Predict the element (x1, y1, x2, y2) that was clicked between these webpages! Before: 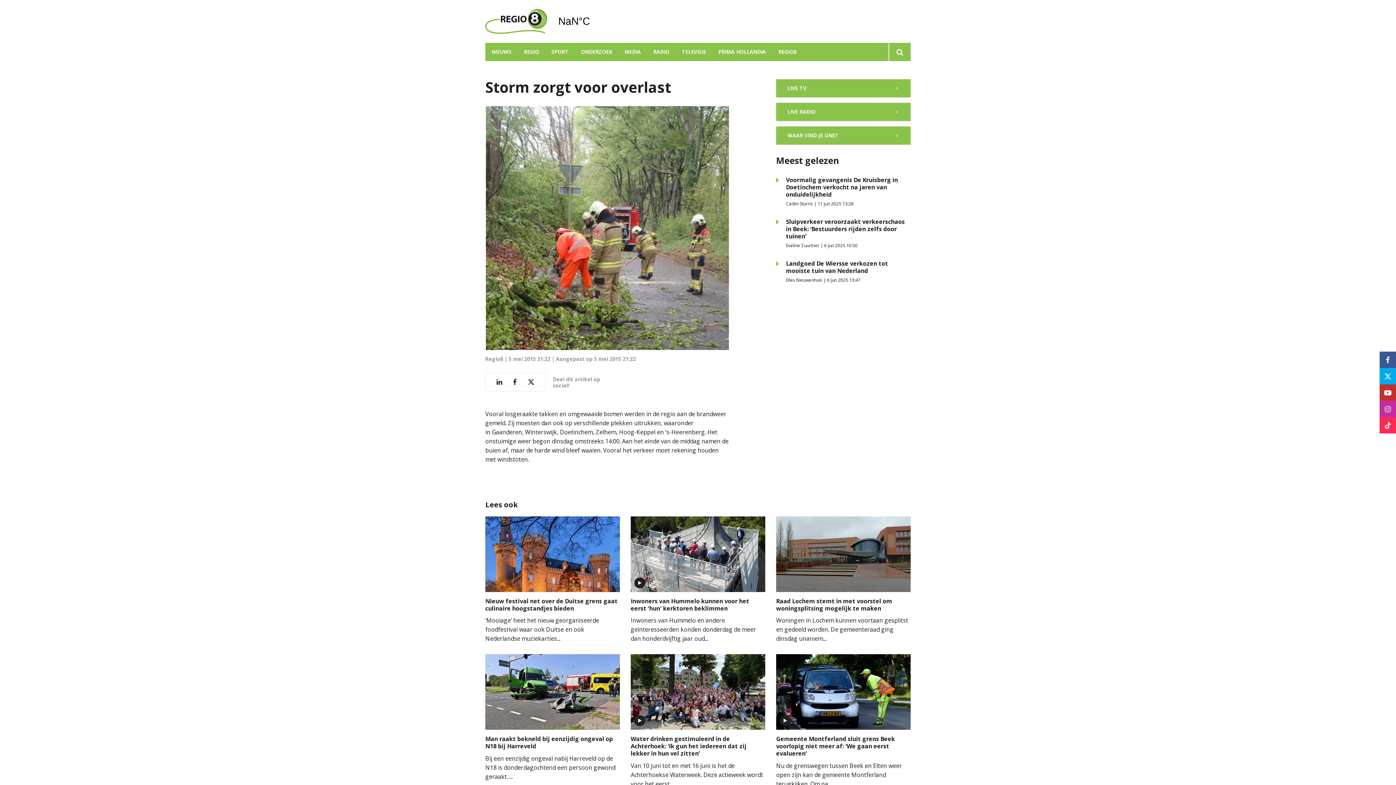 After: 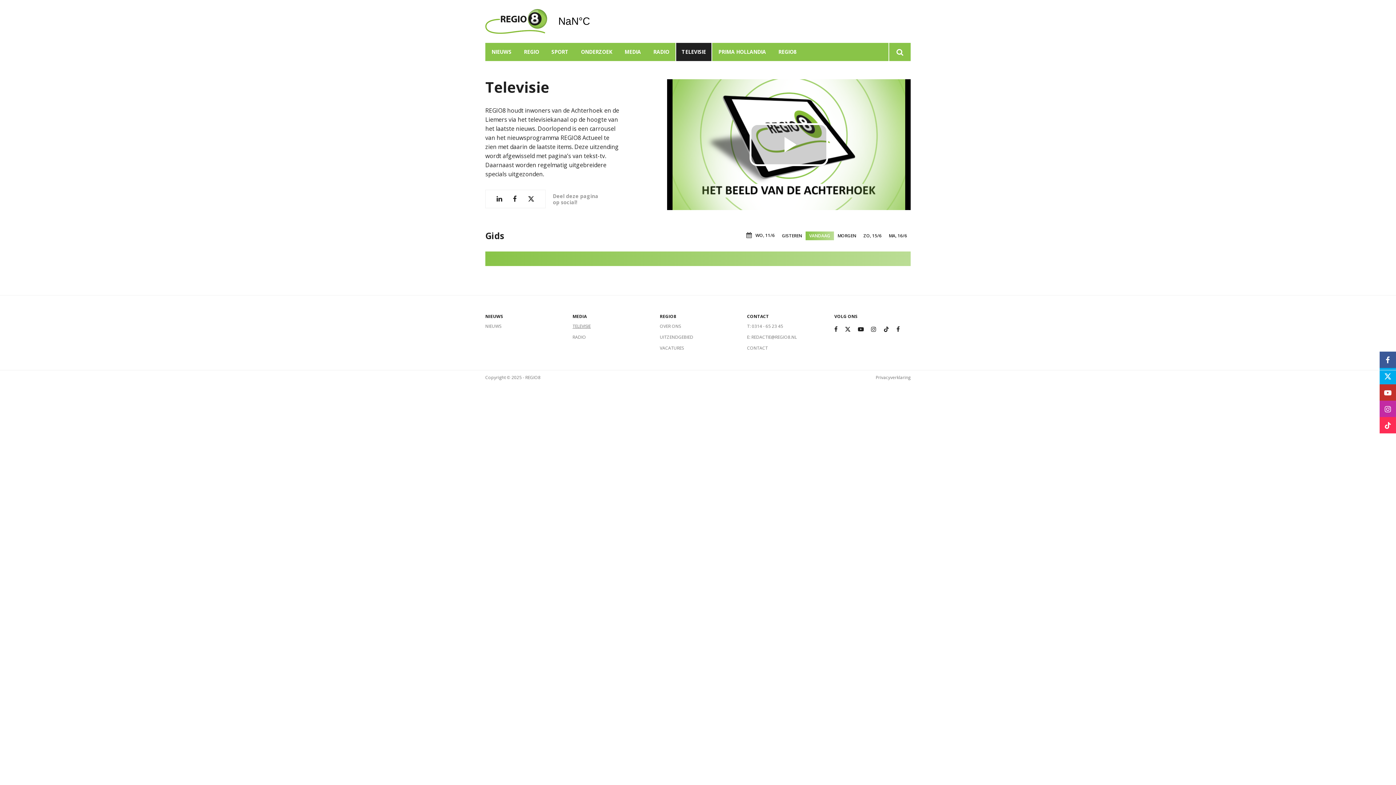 Action: label: LIVE TV bbox: (776, 79, 910, 97)